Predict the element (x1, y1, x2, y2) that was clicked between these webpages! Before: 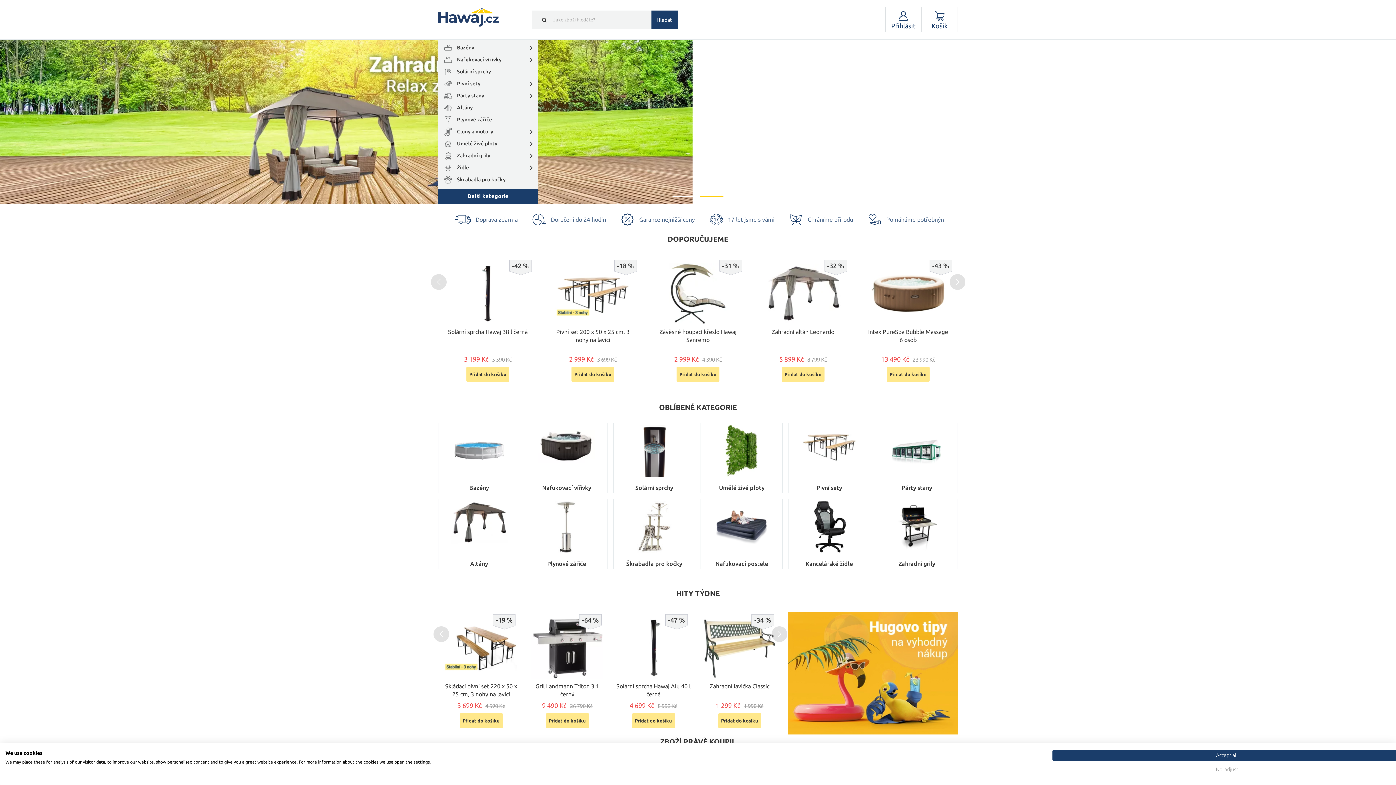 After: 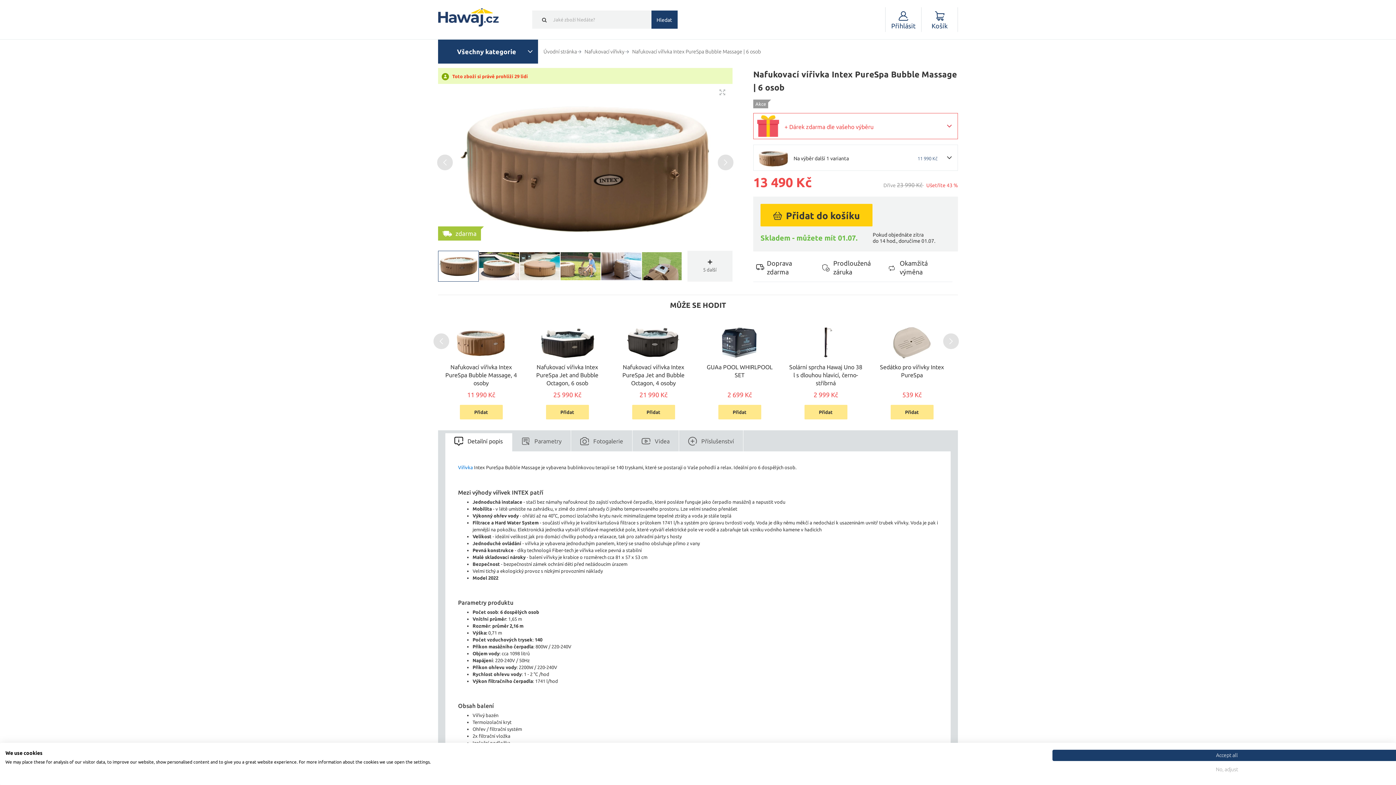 Action: bbox: (868, 263, 948, 352) label: -43 %

Intex PureSpa Bubble Massage 6 osob